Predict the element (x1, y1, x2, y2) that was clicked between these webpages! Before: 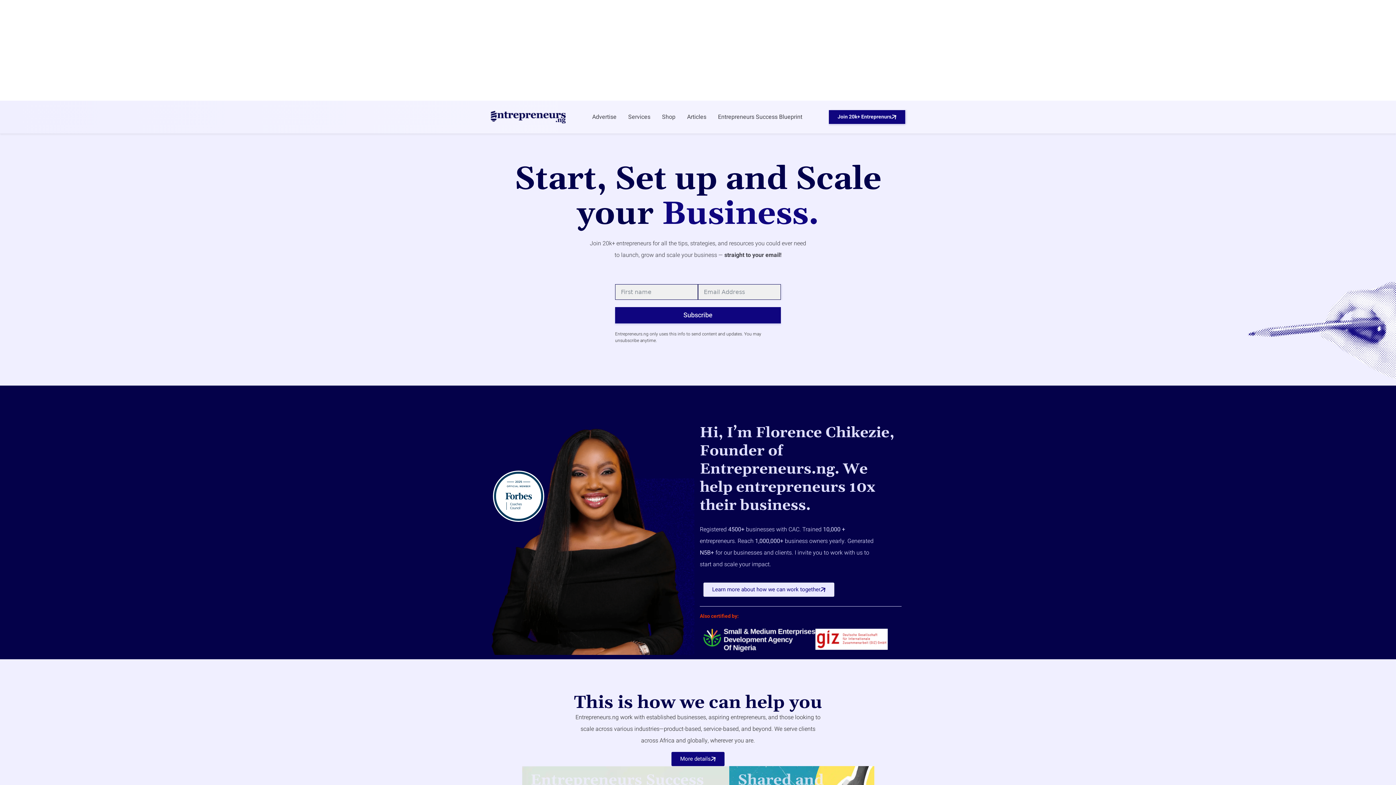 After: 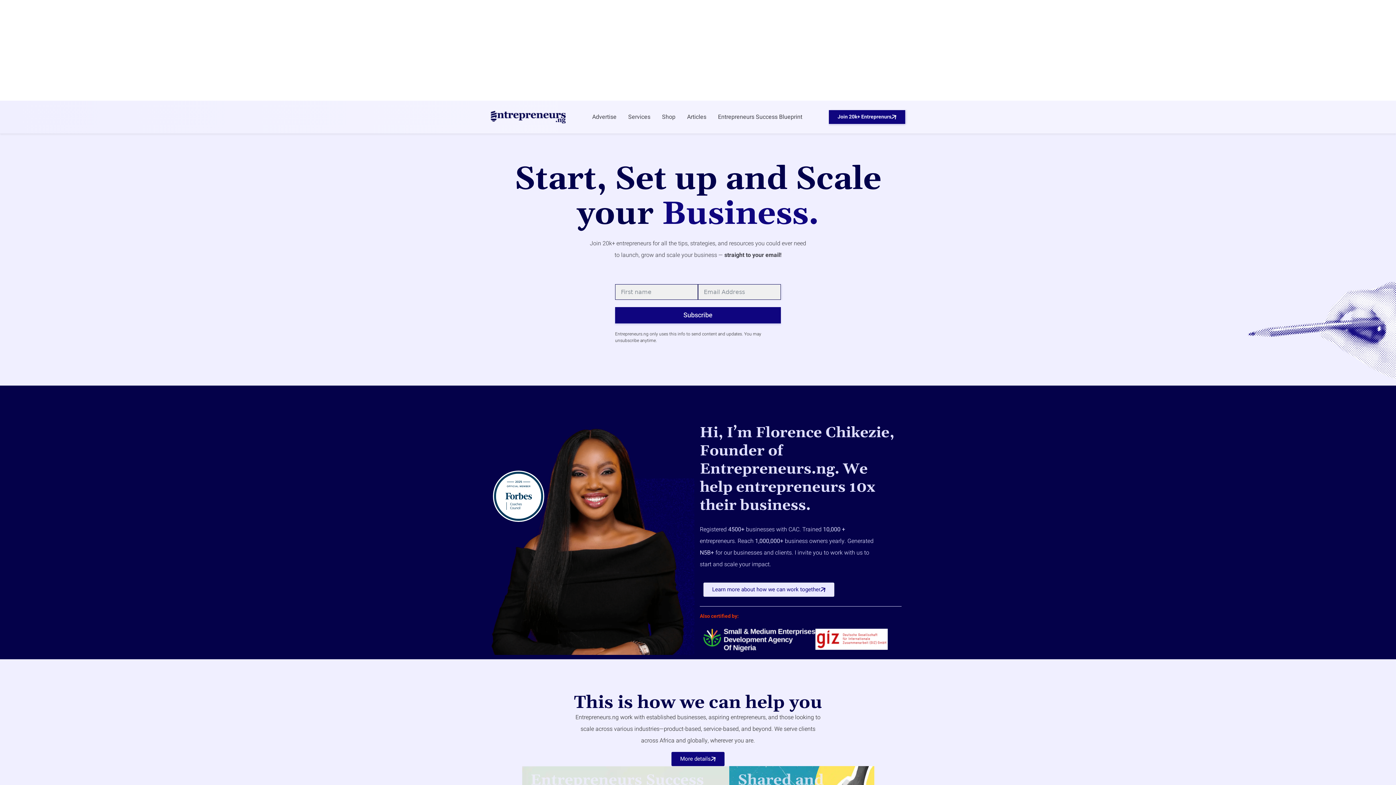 Action: bbox: (490, 110, 565, 123)